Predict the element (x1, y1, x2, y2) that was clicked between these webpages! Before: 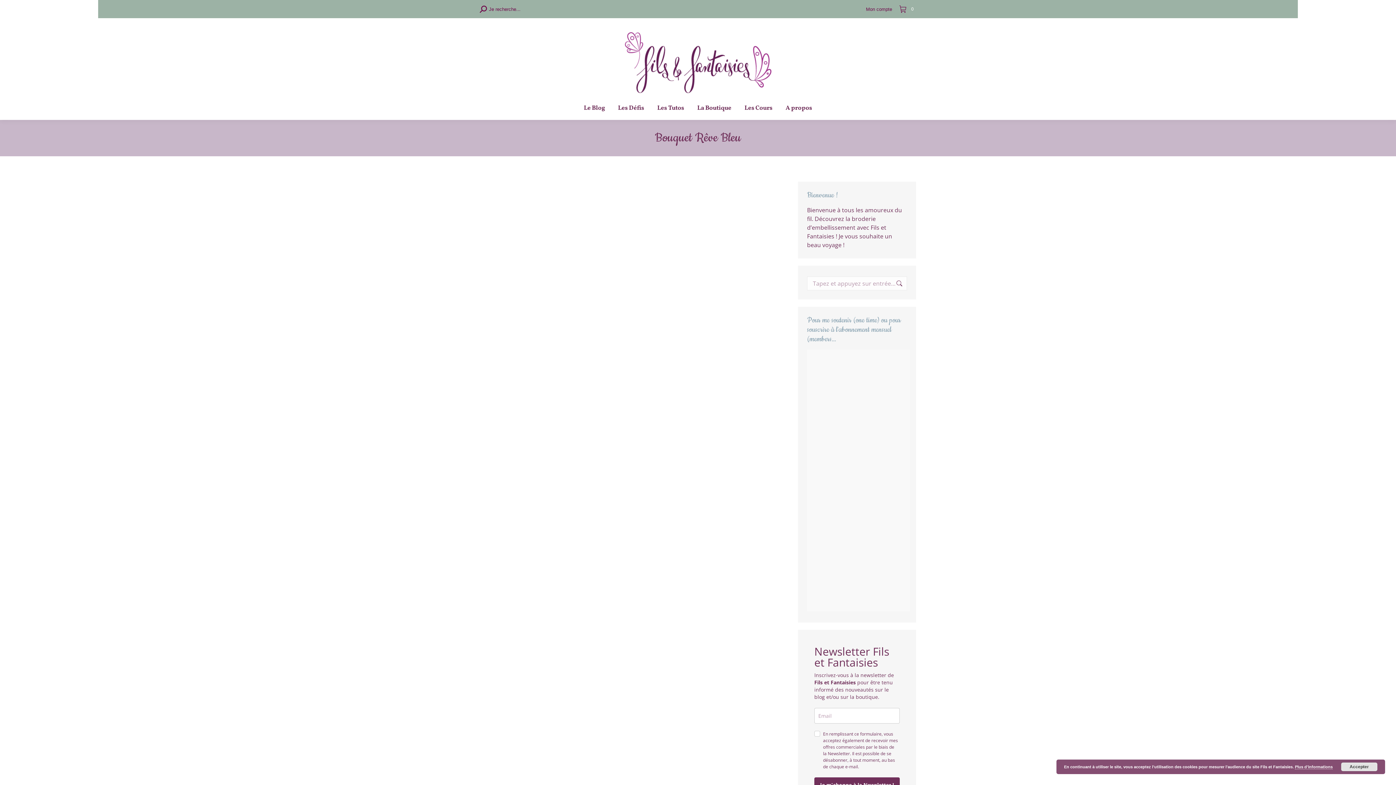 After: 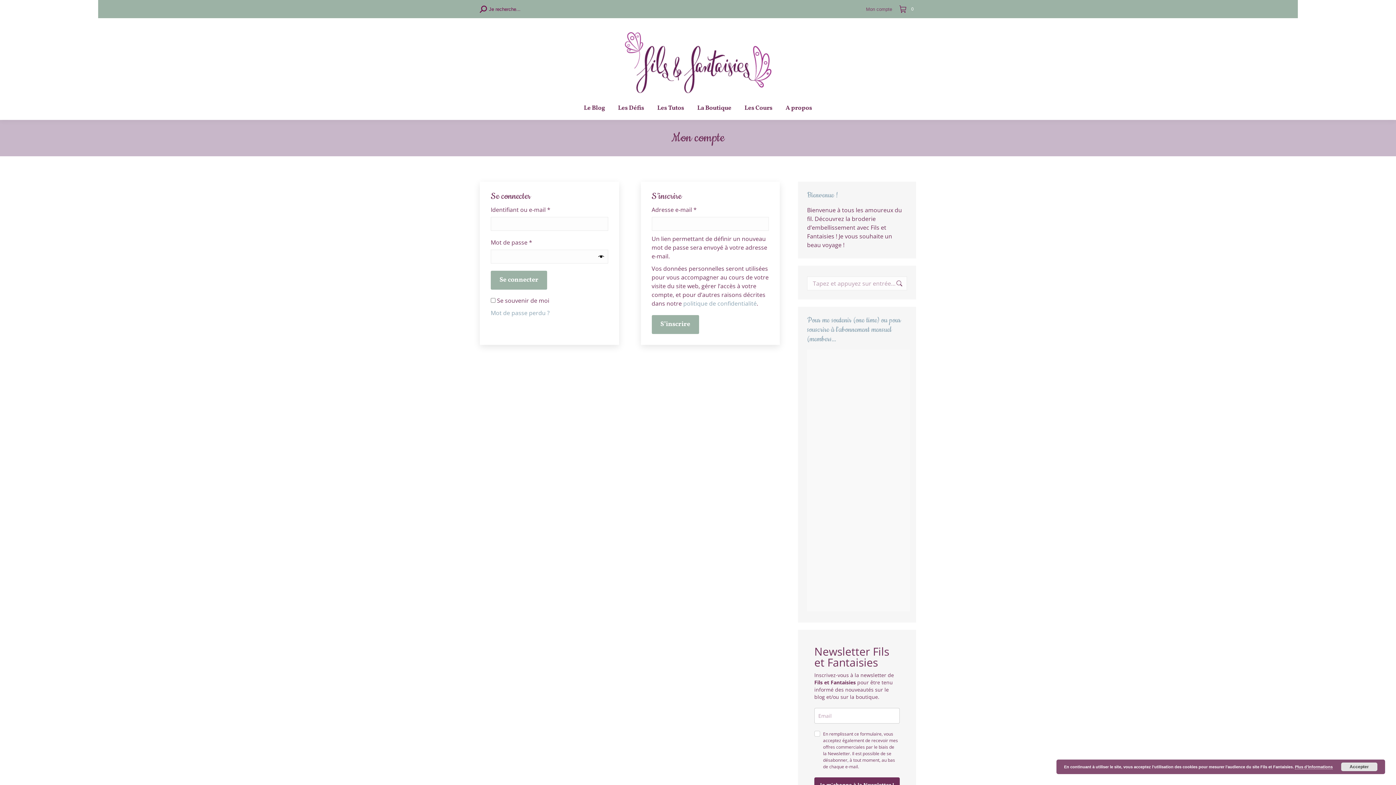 Action: label: Mon compte bbox: (866, 5, 892, 12)